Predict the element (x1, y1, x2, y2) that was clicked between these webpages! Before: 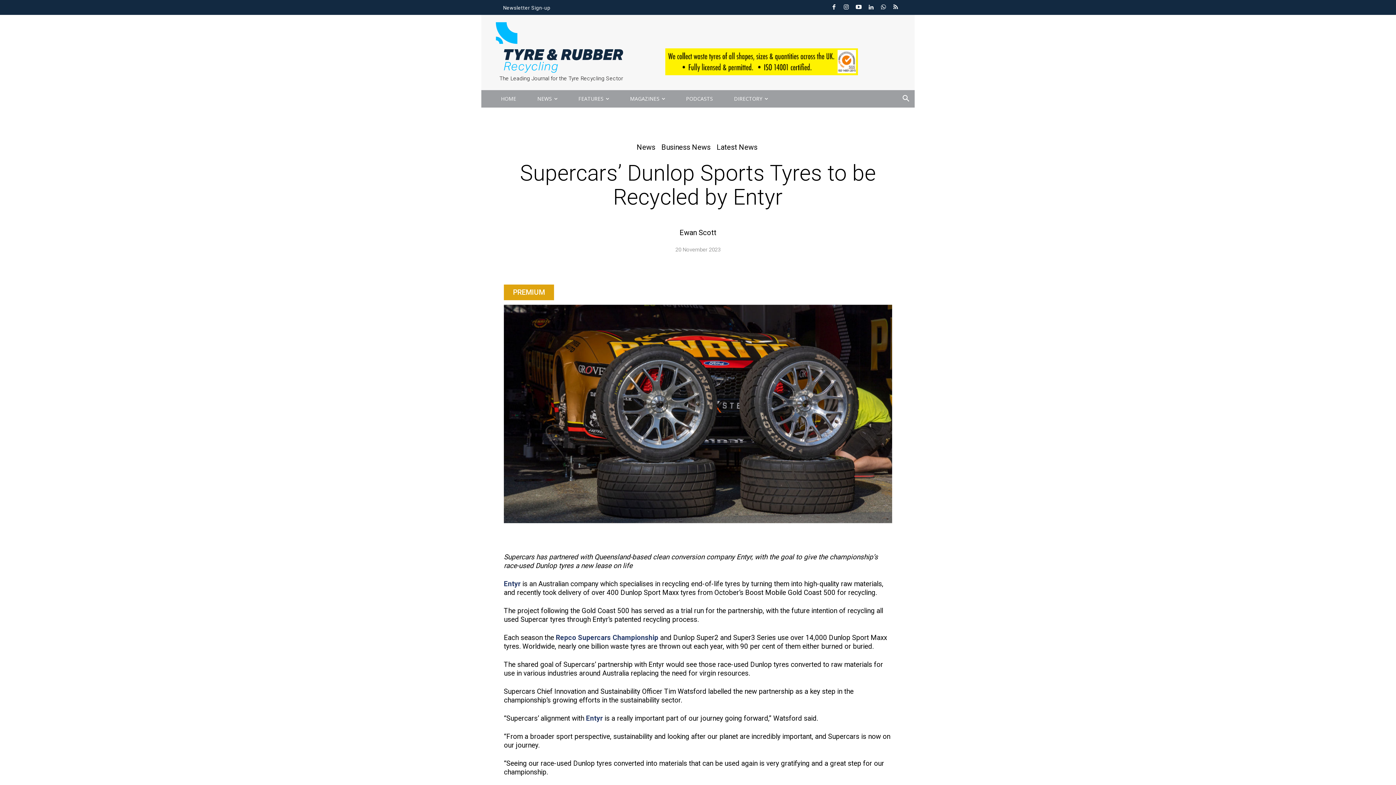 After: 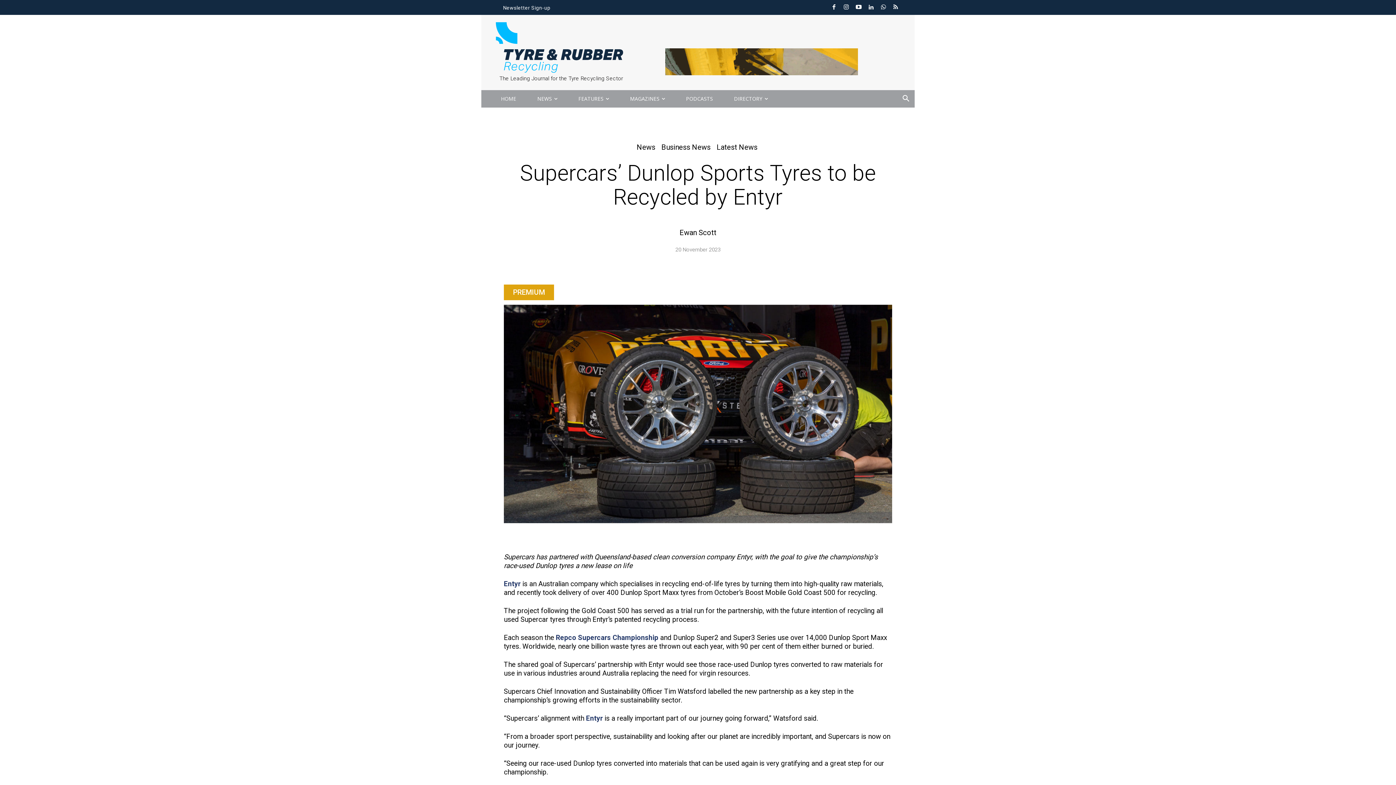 Action: bbox: (879, 3, 888, 11)